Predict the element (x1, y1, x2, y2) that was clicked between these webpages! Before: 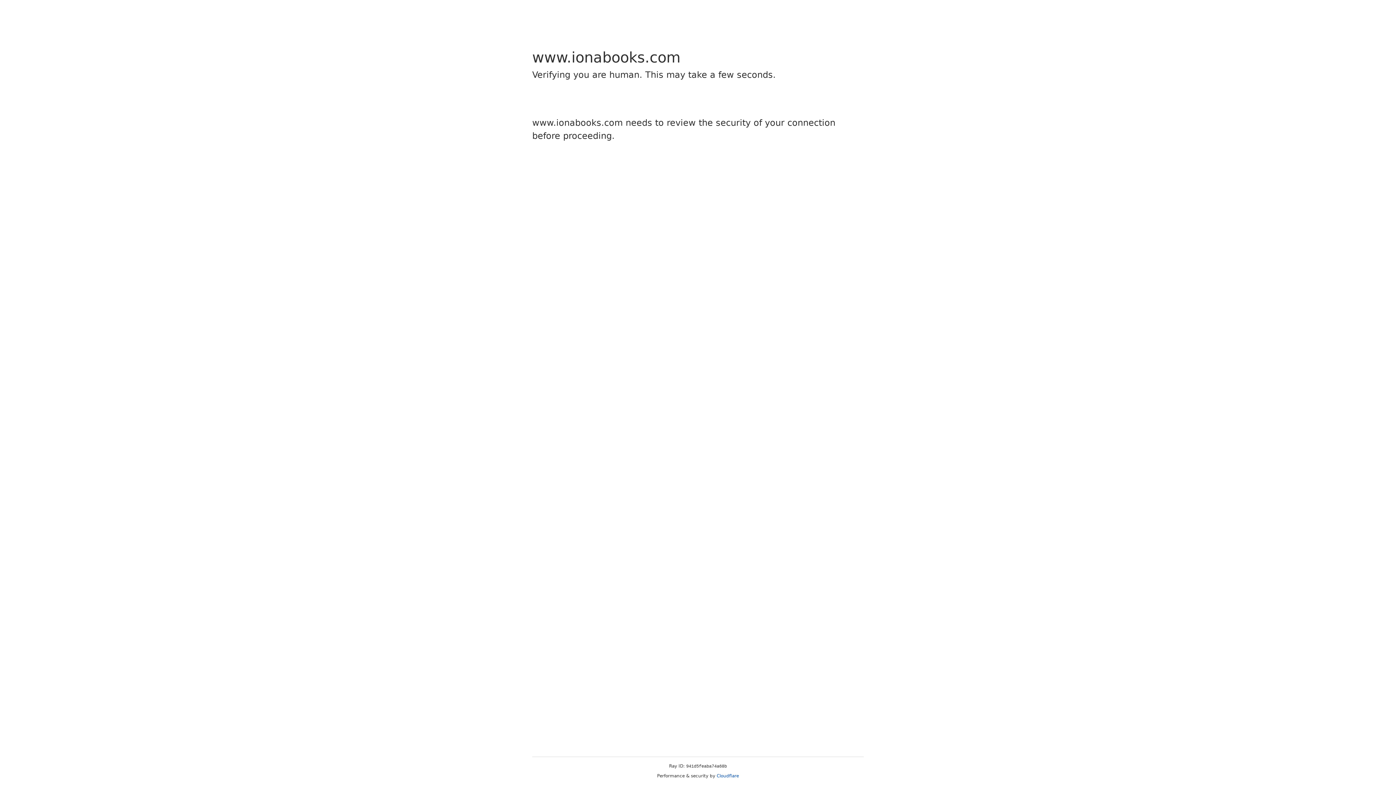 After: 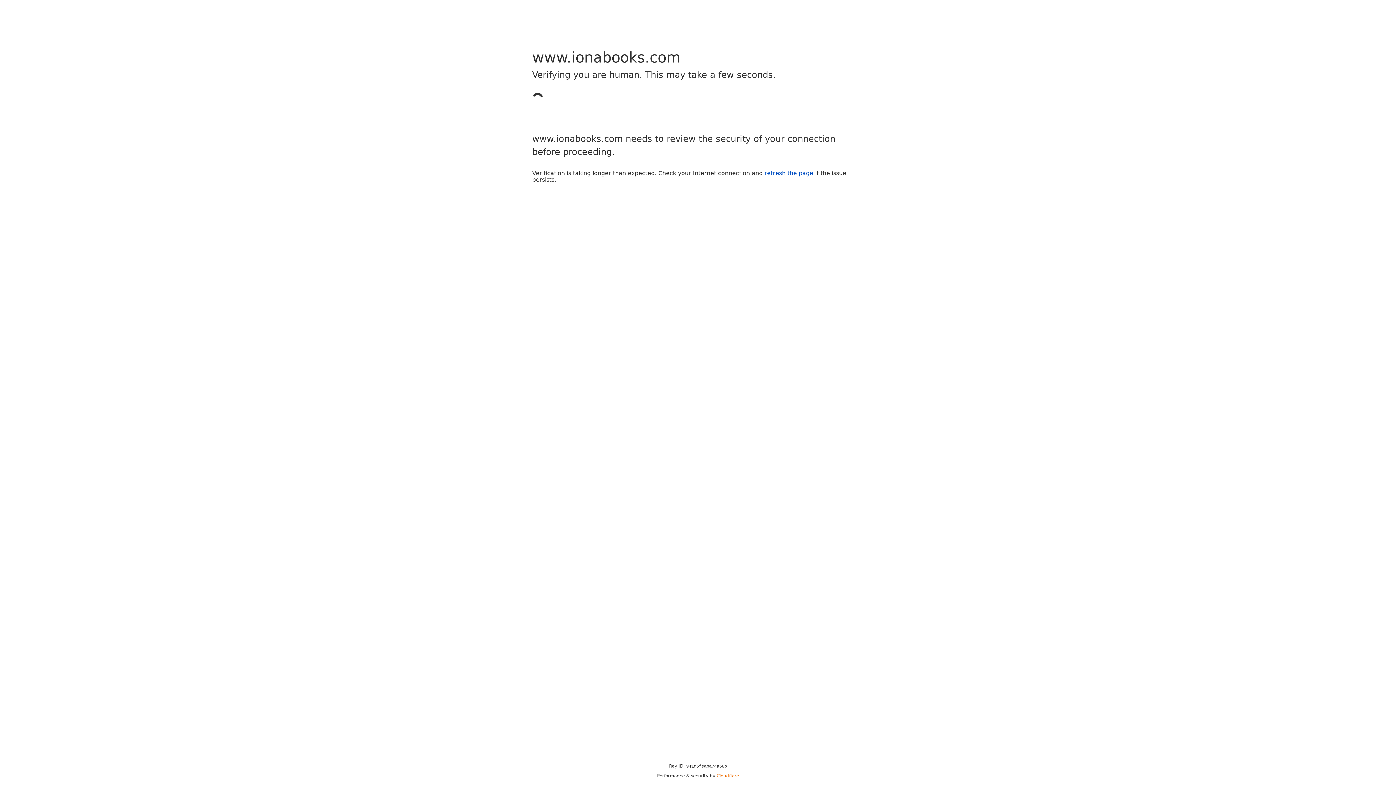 Action: label: Cloudflare bbox: (716, 773, 739, 778)